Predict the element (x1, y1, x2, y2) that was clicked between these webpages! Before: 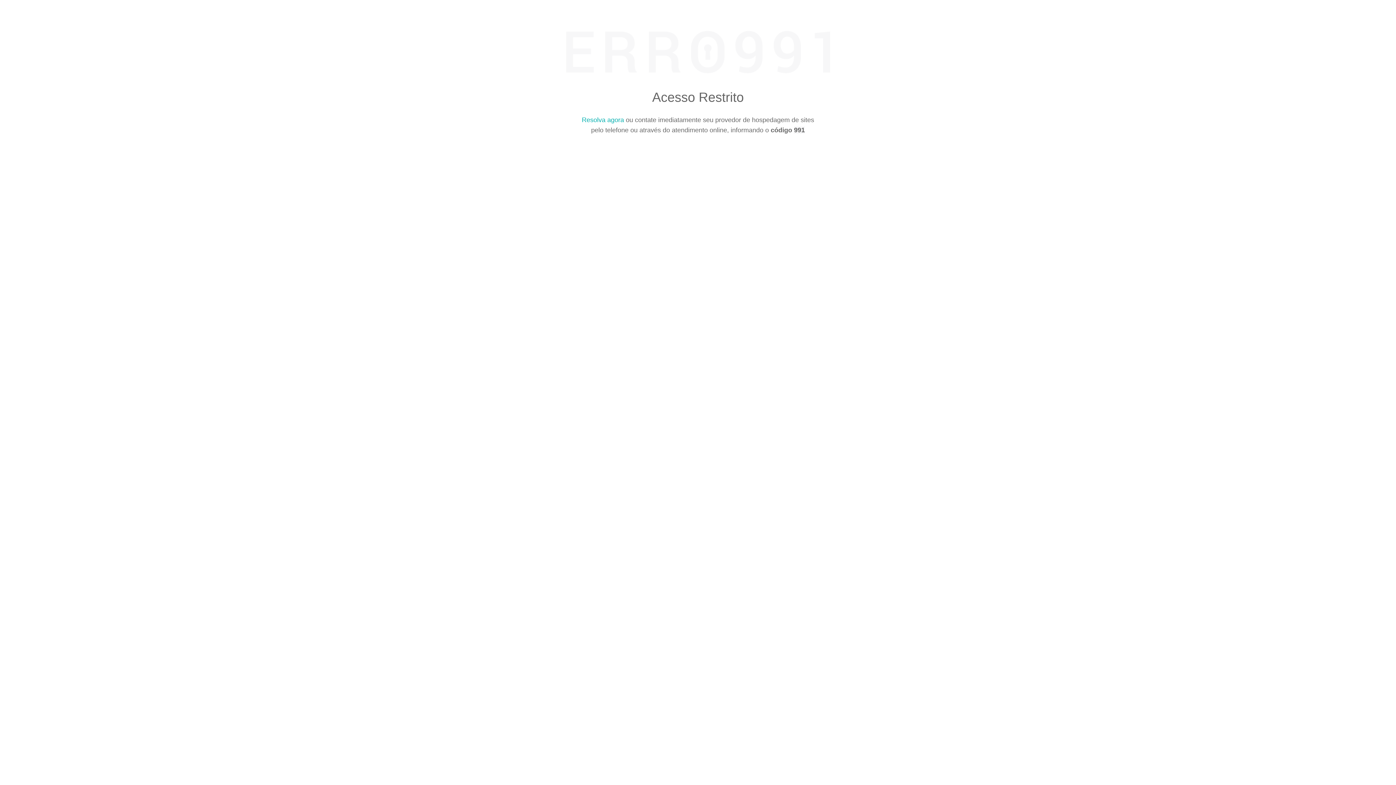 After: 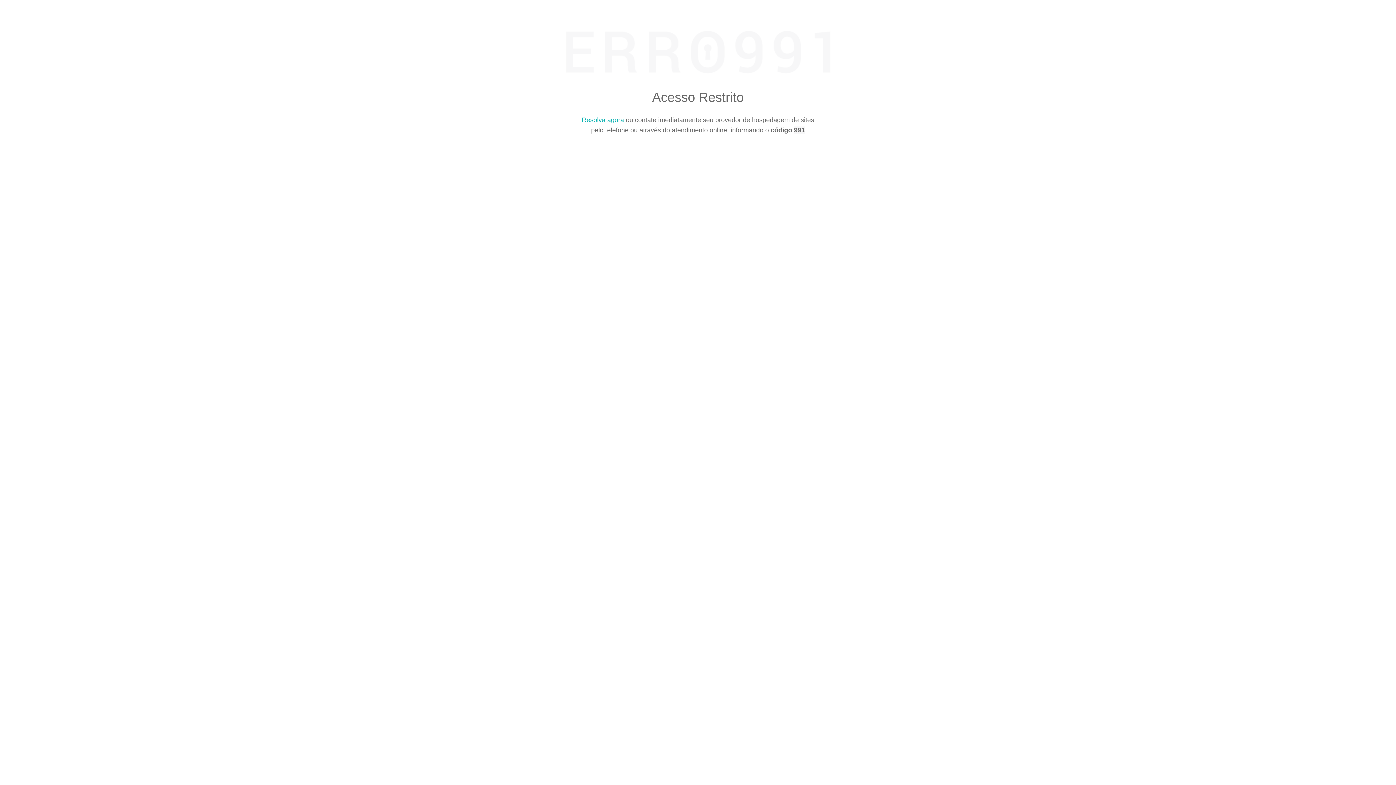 Action: label: Resolva agora bbox: (582, 116, 624, 123)